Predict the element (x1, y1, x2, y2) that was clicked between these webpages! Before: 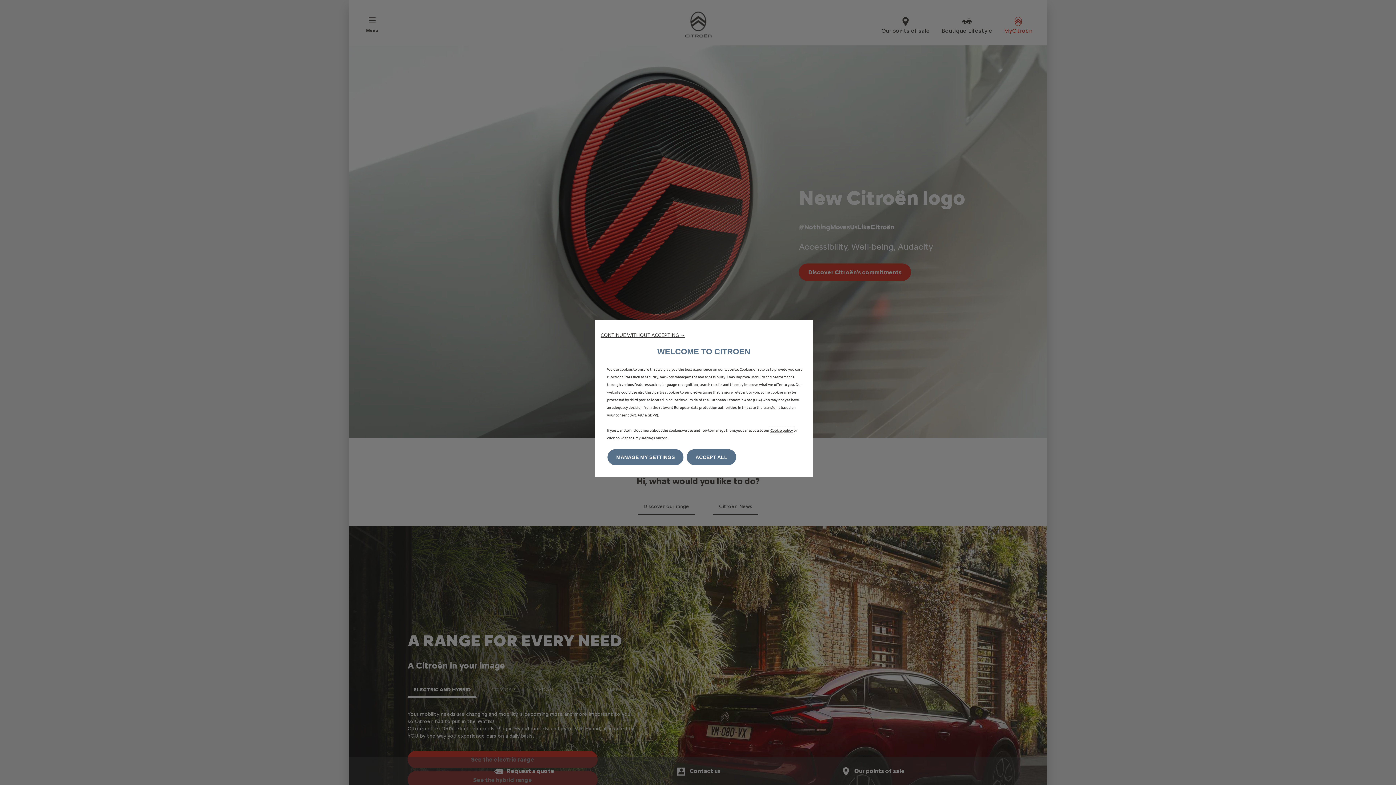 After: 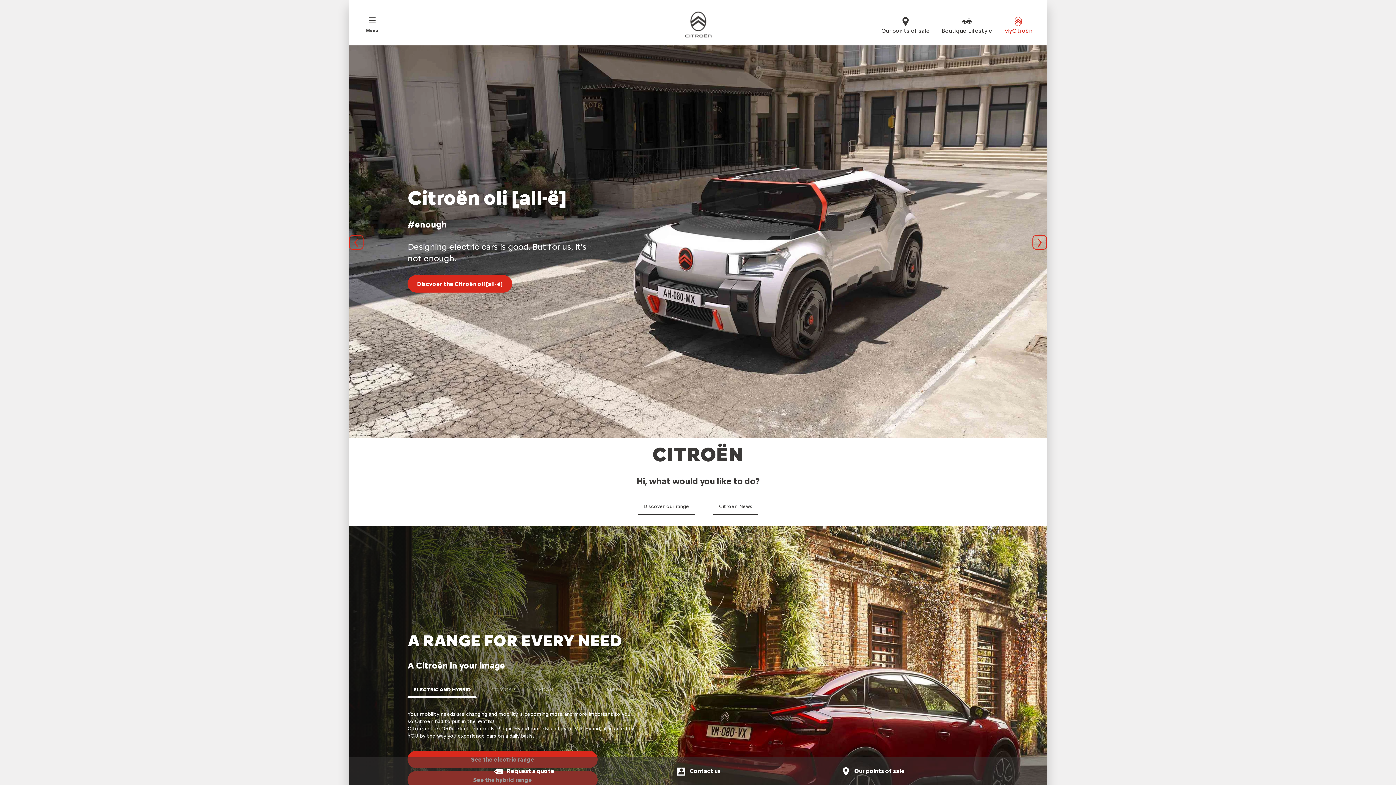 Action: bbox: (600, 331, 685, 338) label: CONTINUE WITHOUT ACCEPTING →